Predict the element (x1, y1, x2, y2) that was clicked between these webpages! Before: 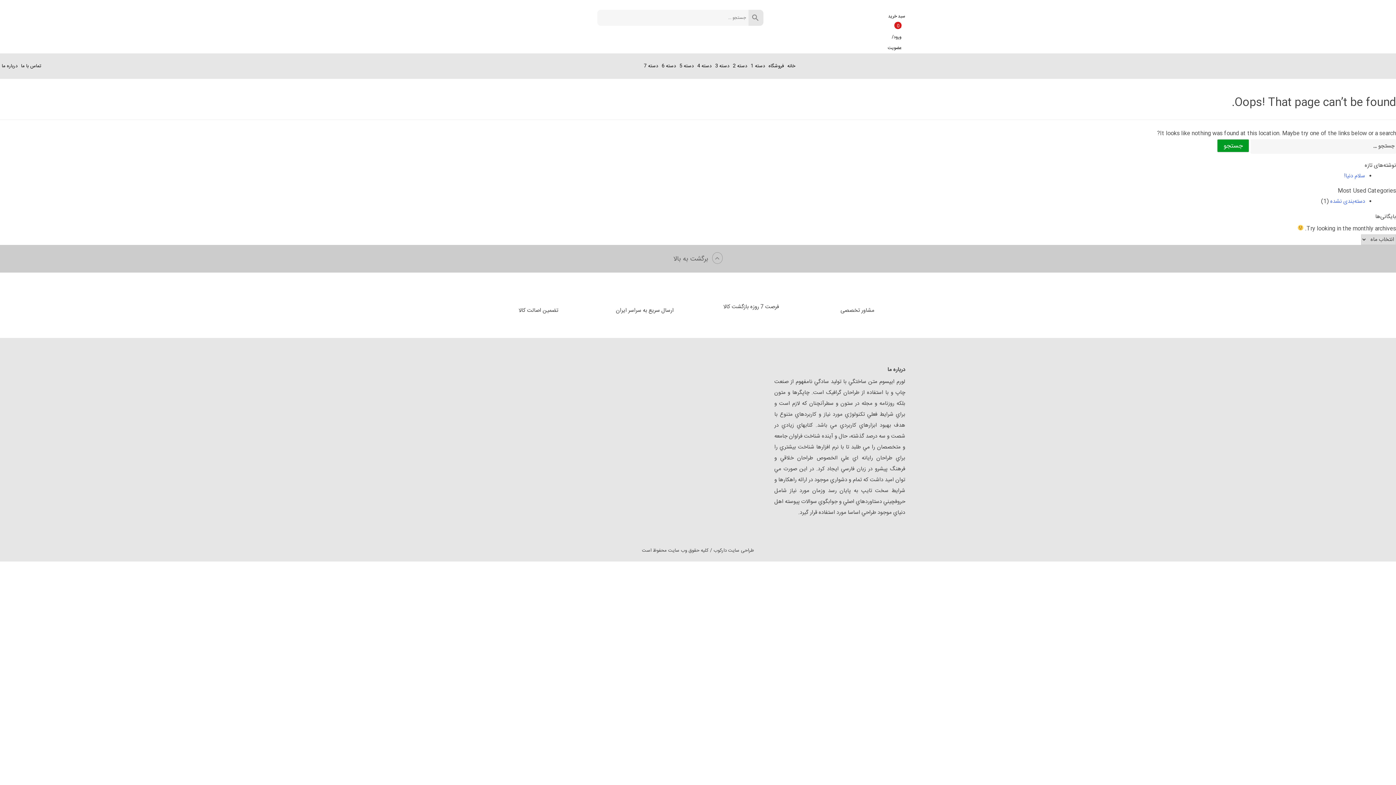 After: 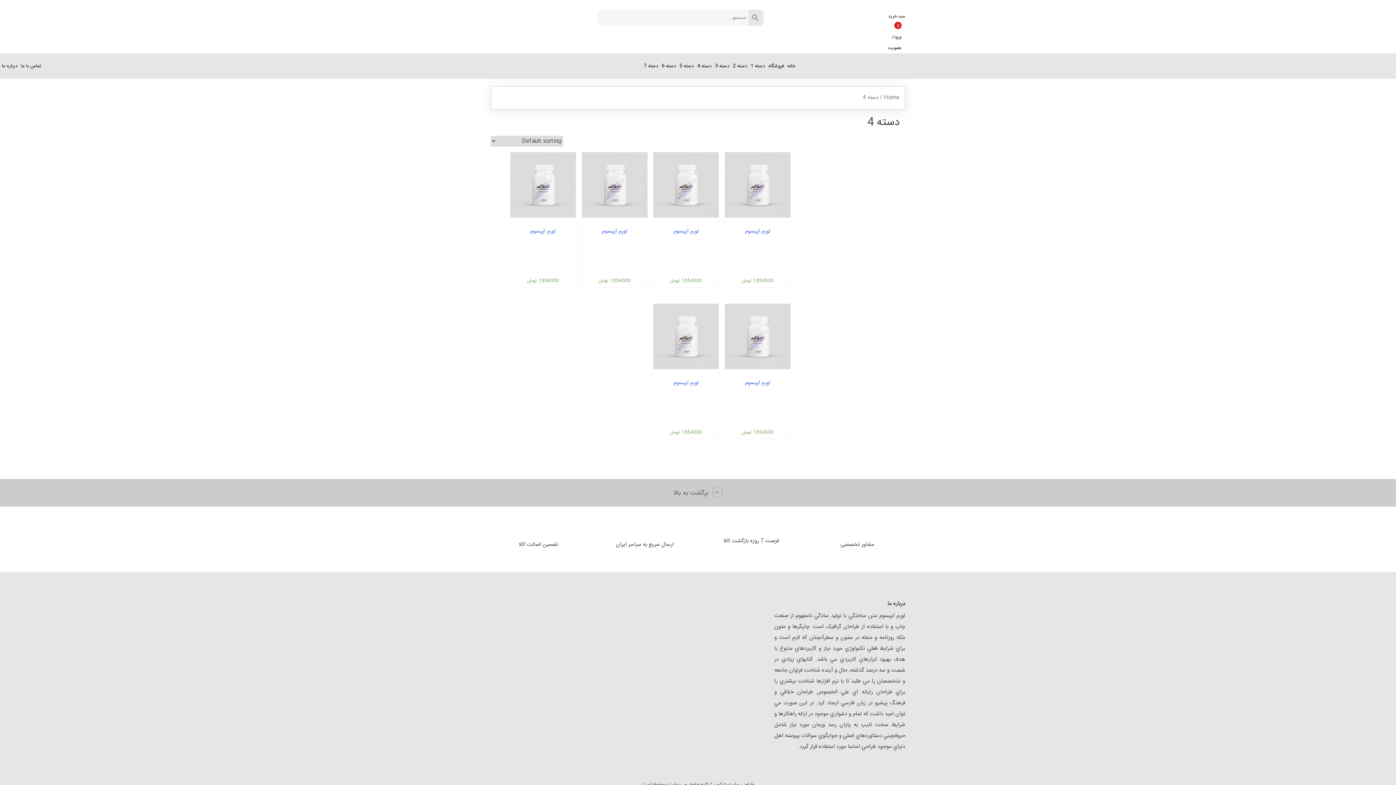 Action: bbox: (695, 58, 713, 73) label: دسته 4